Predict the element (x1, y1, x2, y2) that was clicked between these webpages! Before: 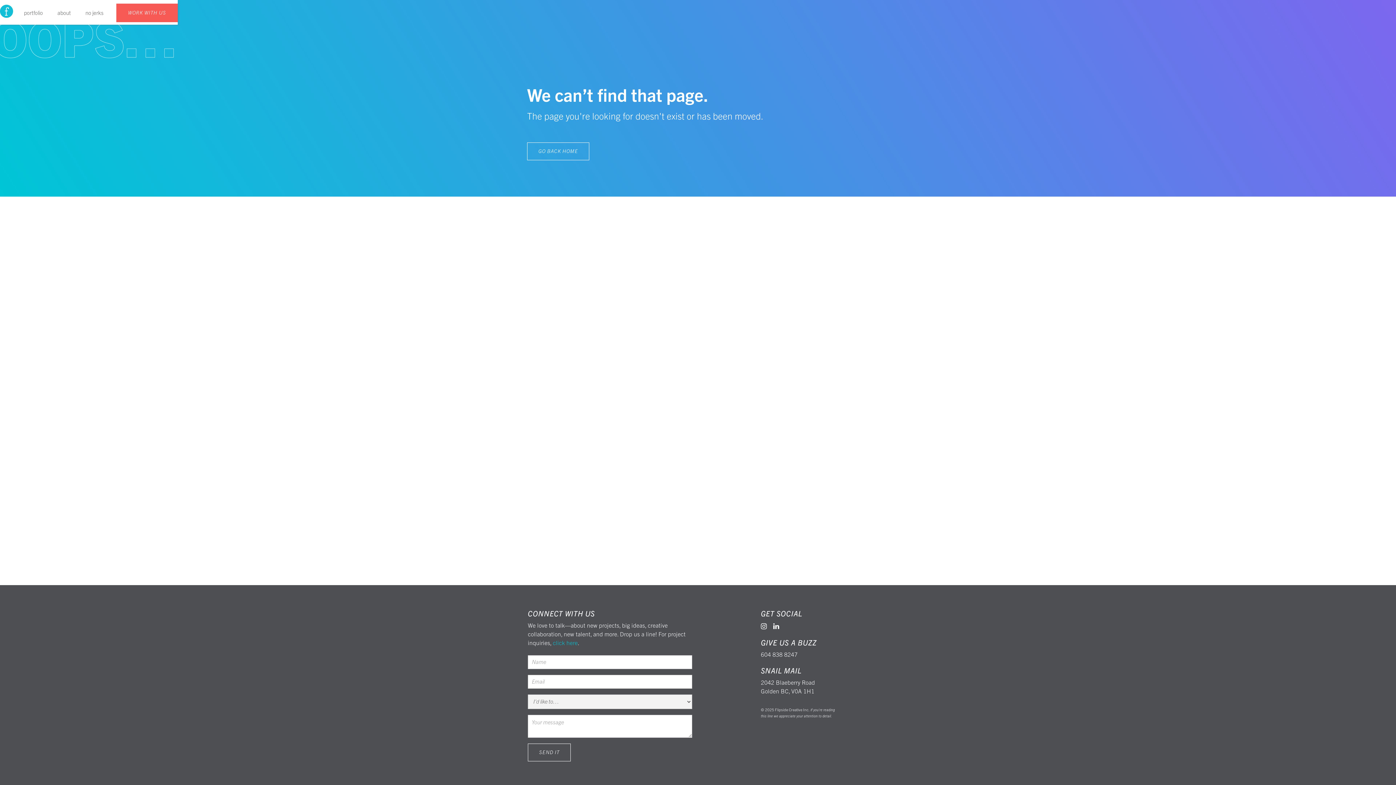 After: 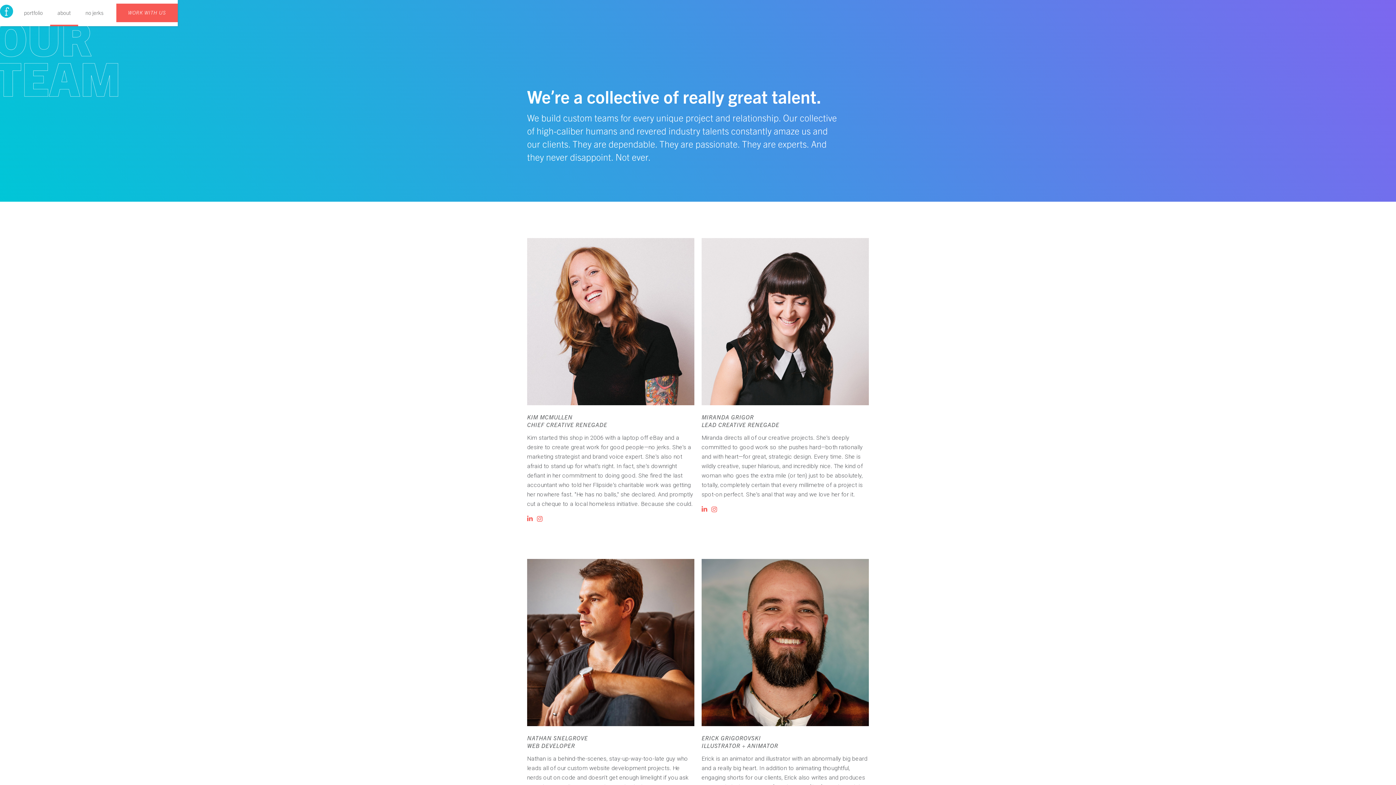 Action: bbox: (50, 0, 78, 24) label: about